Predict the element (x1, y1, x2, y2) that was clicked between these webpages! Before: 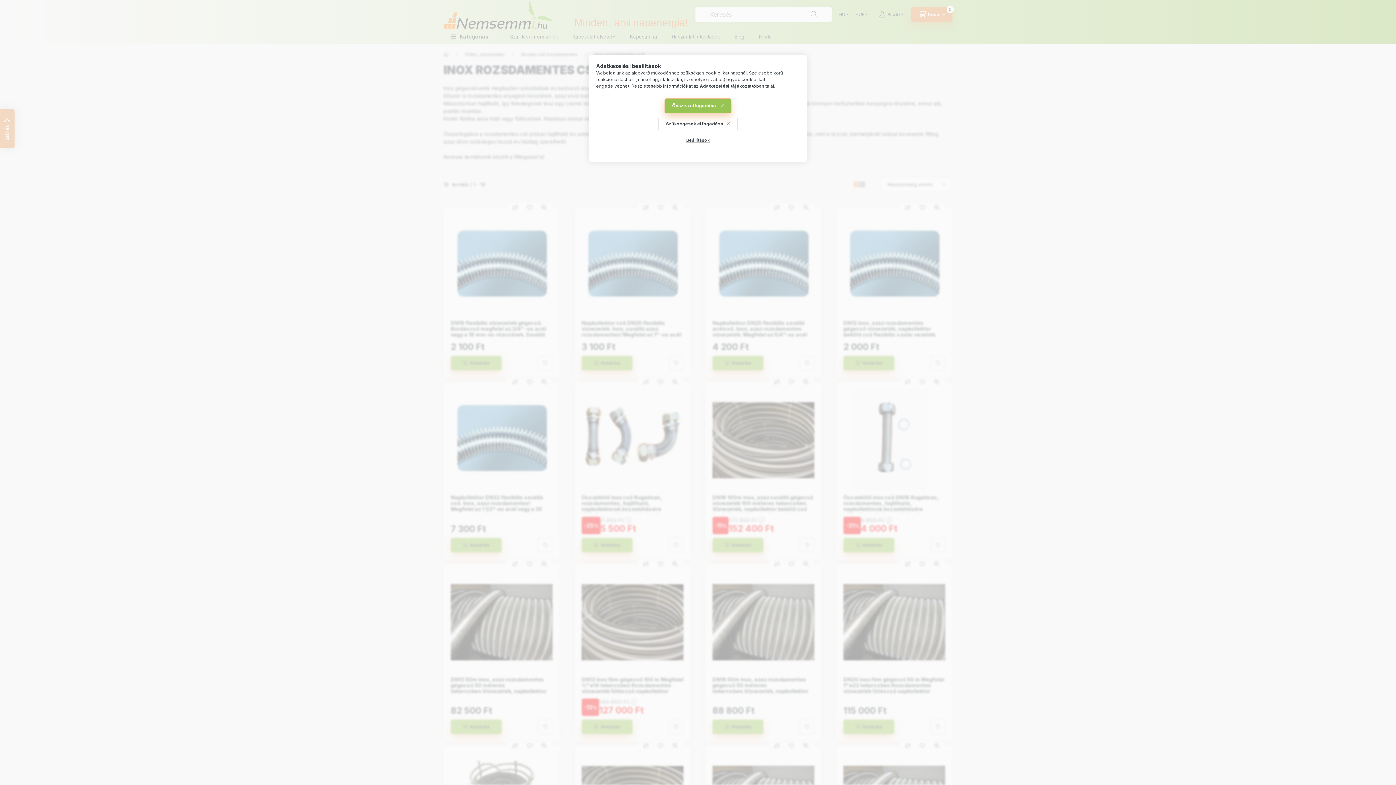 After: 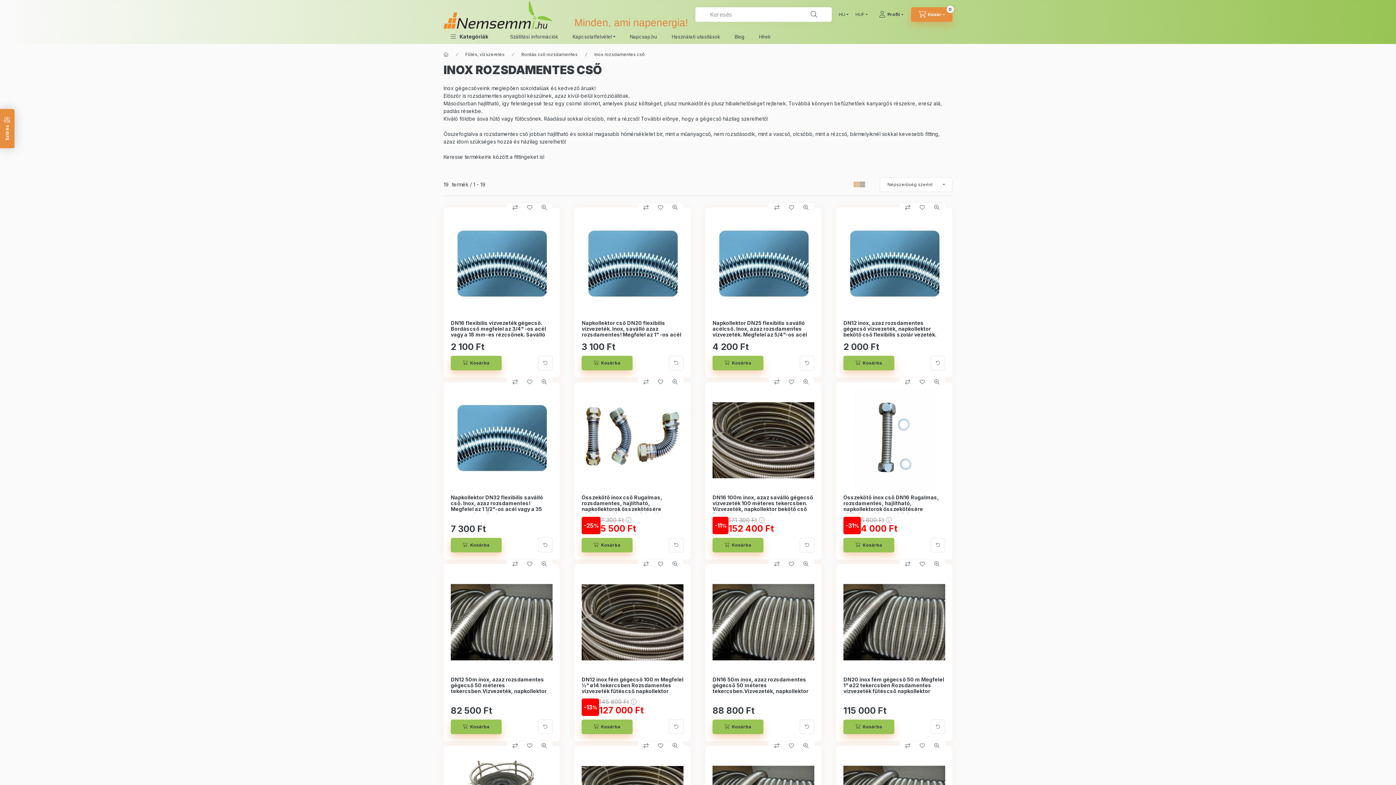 Action: bbox: (658, 116, 737, 131) label: Szükségesek elfogadása